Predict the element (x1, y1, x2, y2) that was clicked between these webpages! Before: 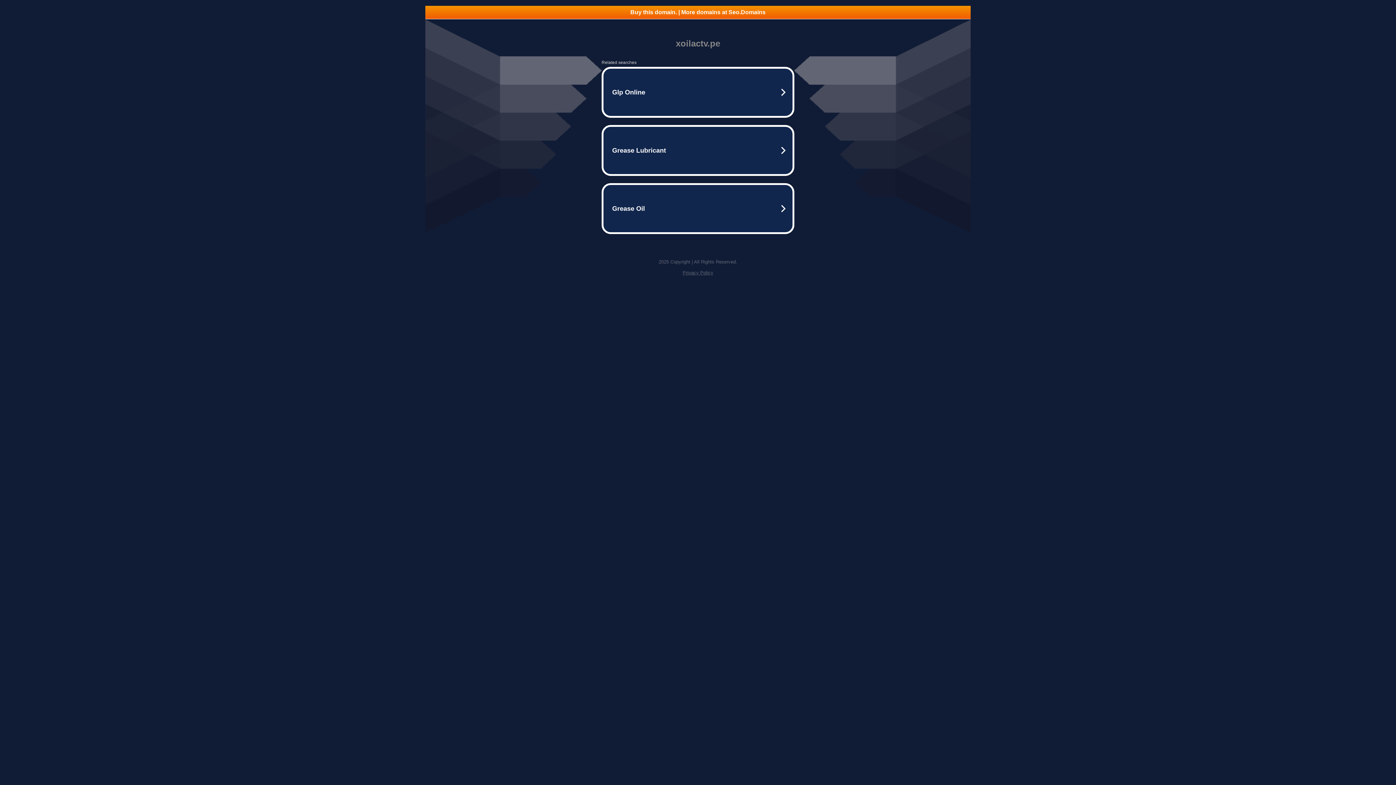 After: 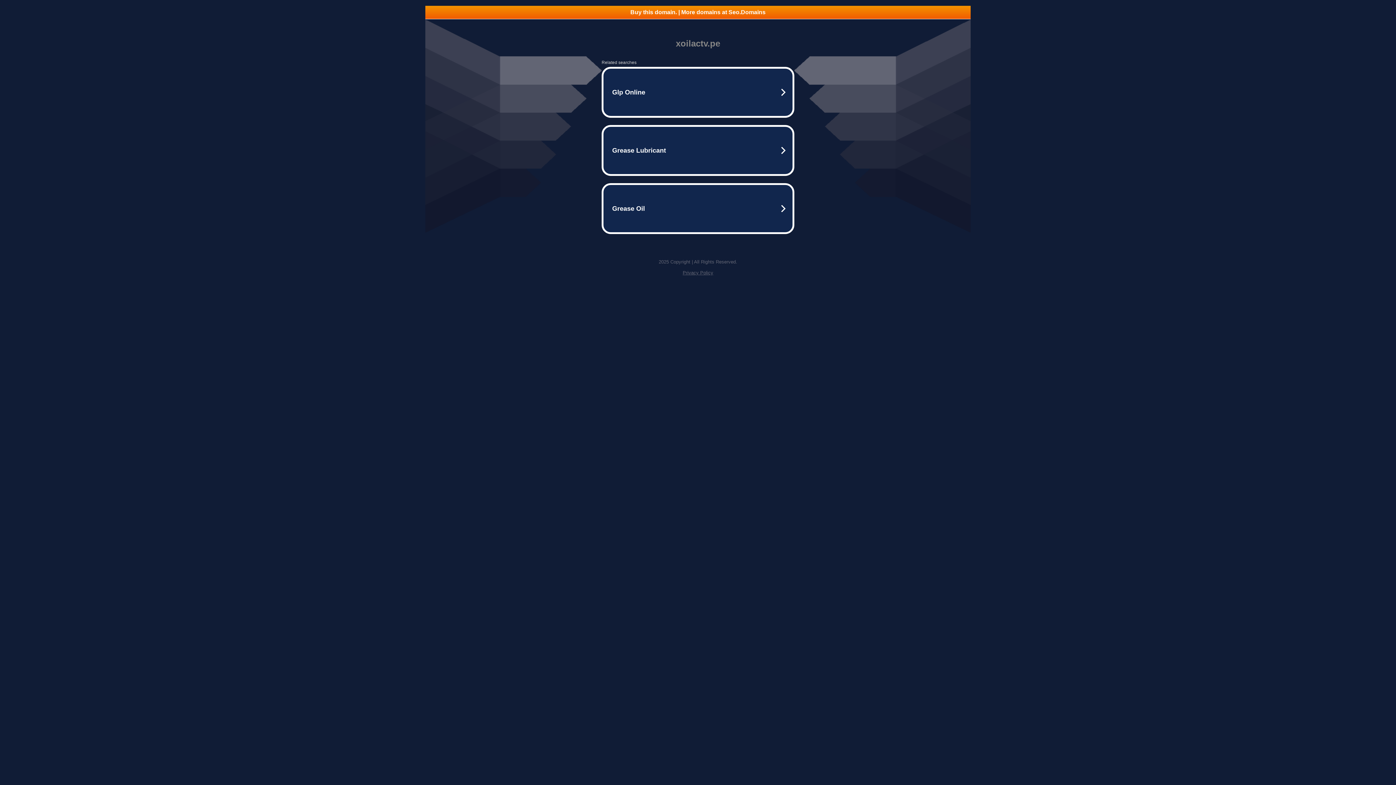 Action: label: Buy this domain. | More domains at Seo.Domains bbox: (425, 5, 970, 18)